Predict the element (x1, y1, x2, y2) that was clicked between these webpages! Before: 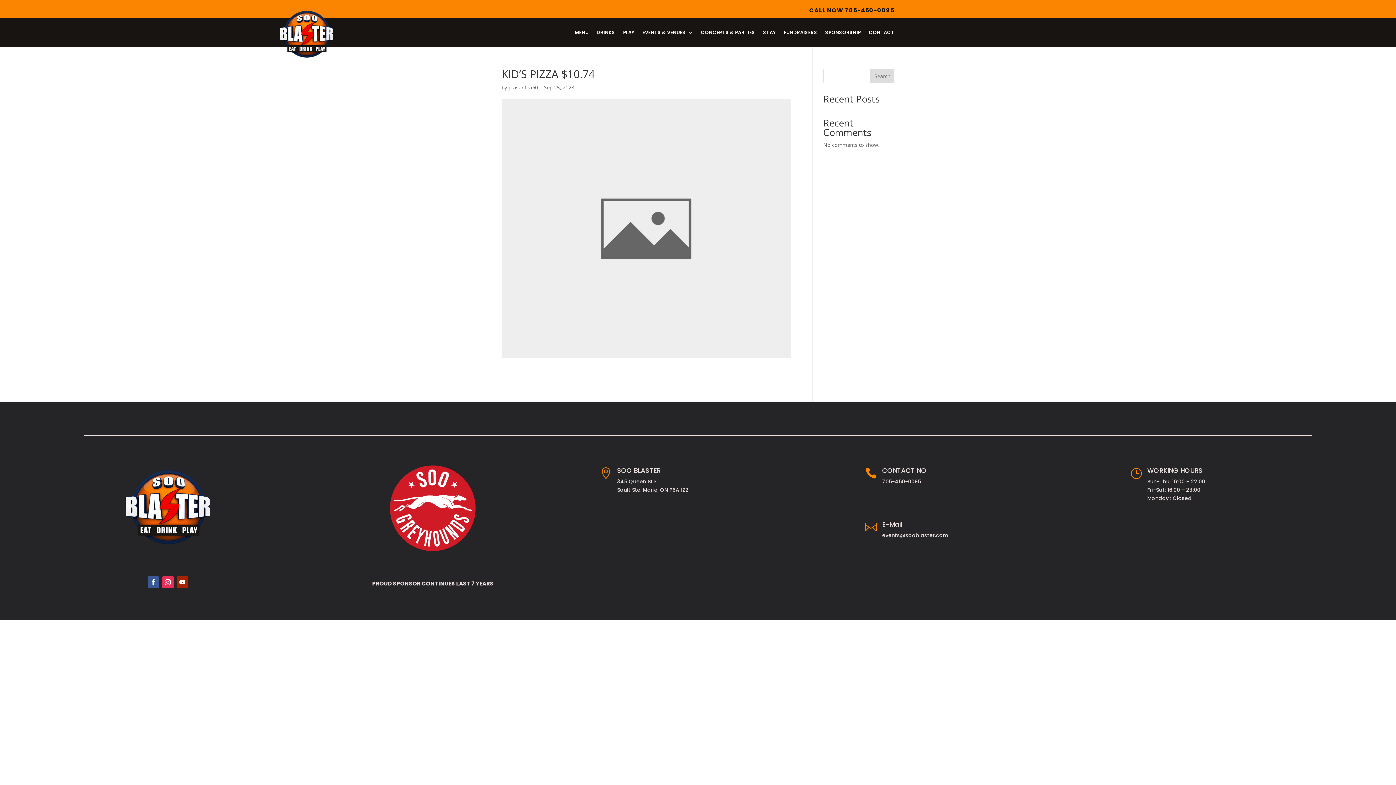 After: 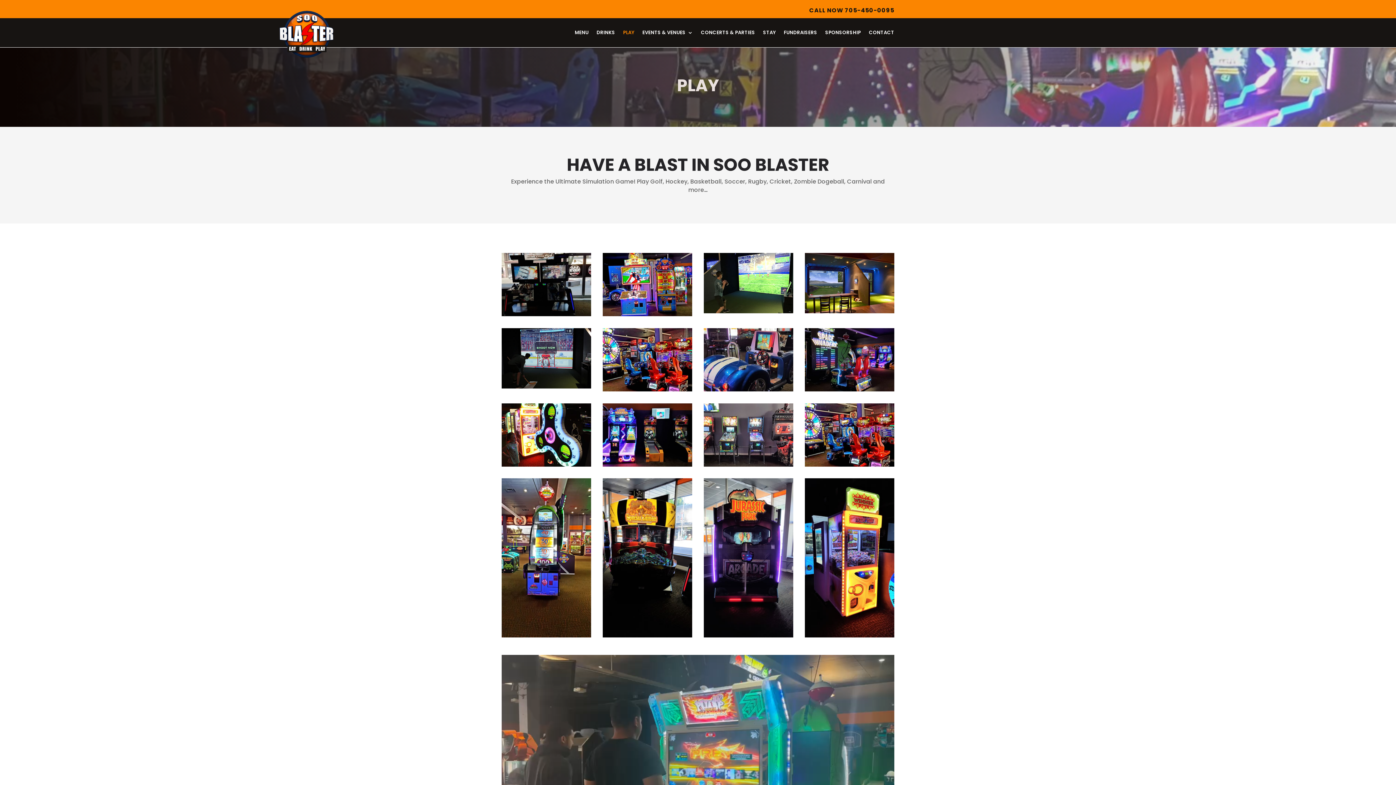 Action: label: PLAY bbox: (623, 30, 634, 38)